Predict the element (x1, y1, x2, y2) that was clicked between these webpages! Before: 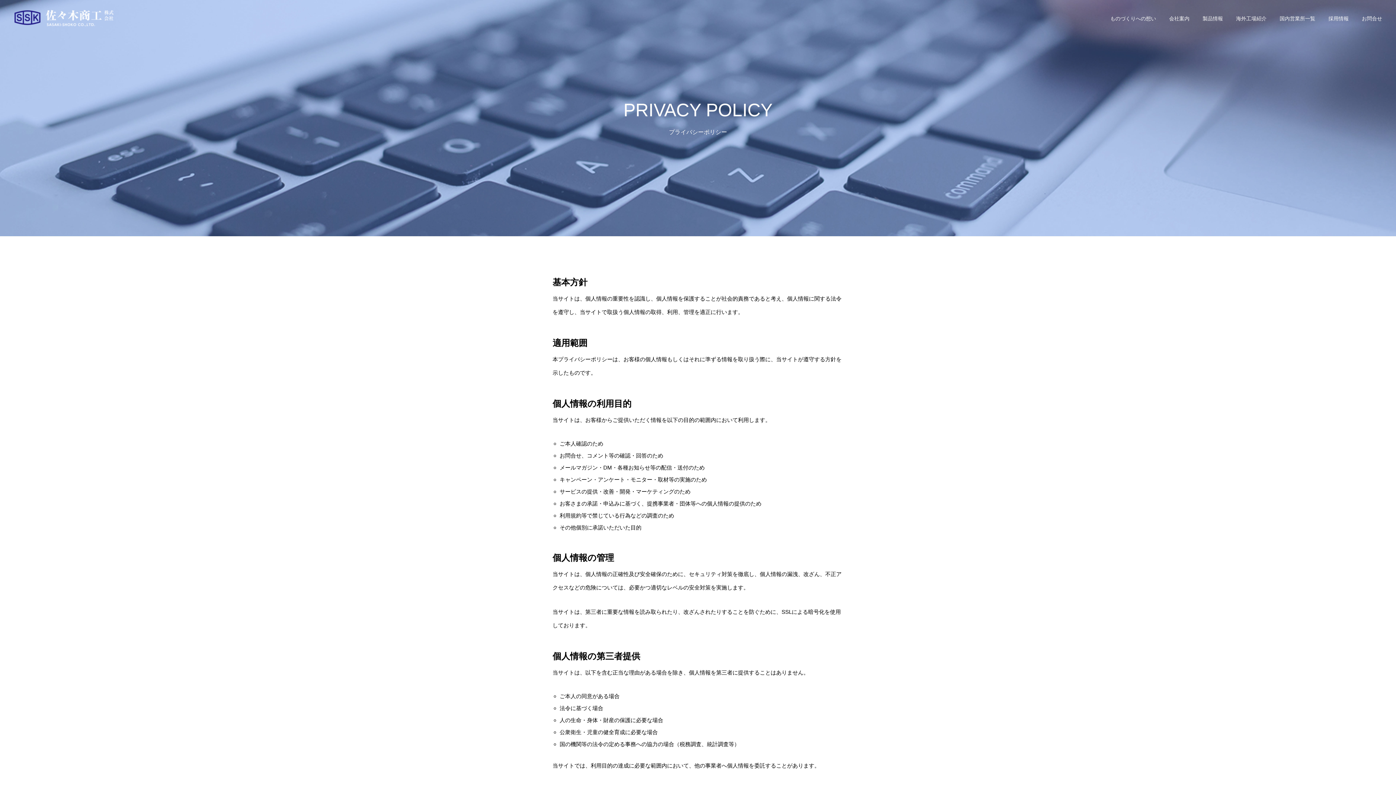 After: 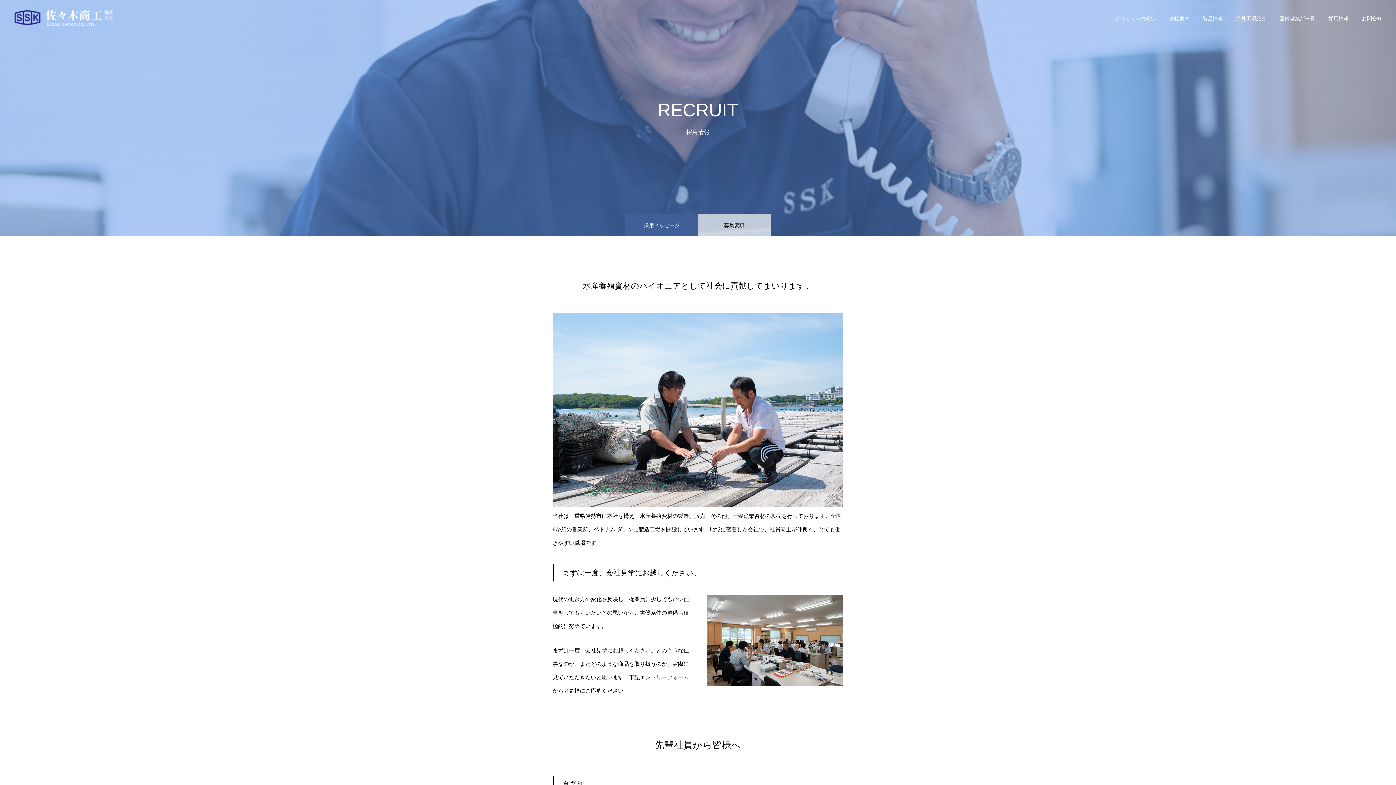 Action: bbox: (1322, 0, 1355, 36) label: 採用情報